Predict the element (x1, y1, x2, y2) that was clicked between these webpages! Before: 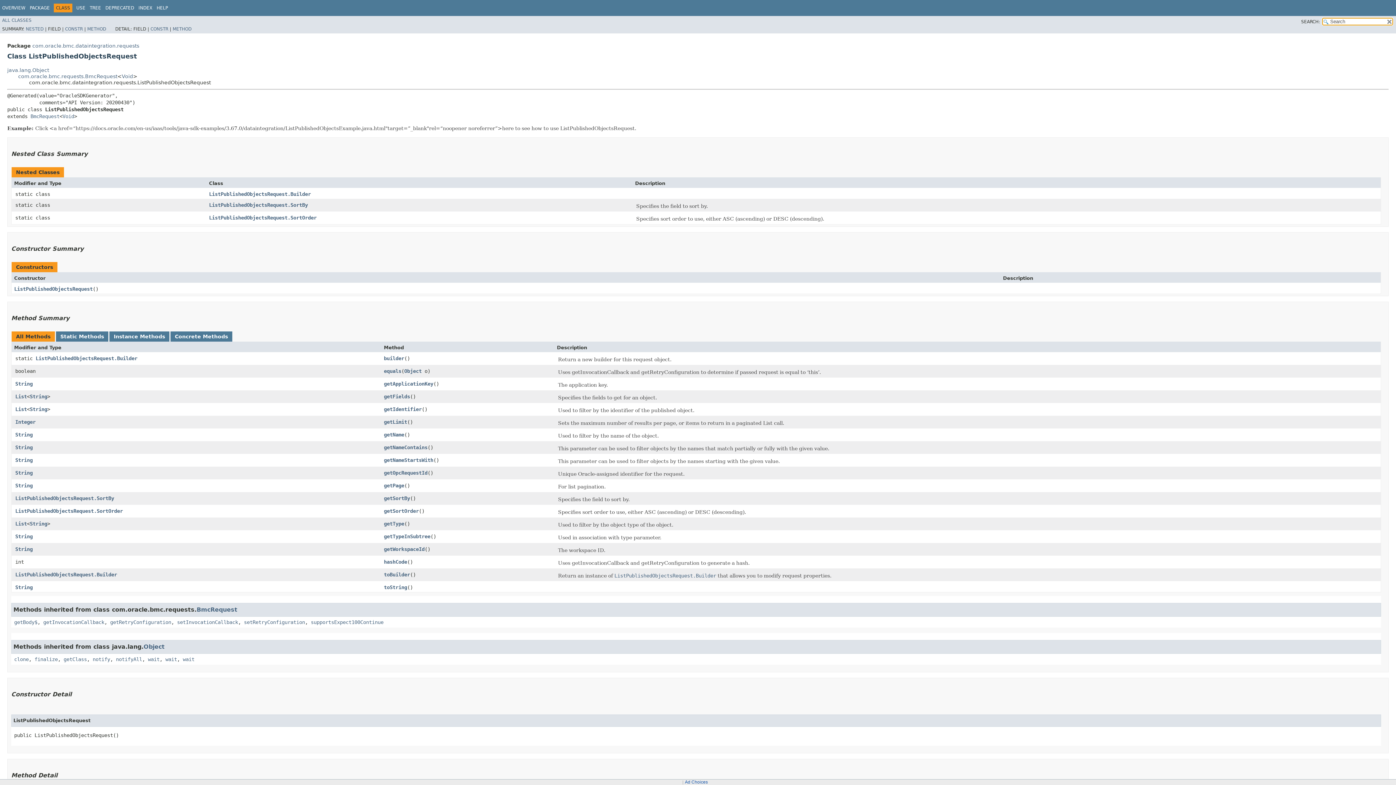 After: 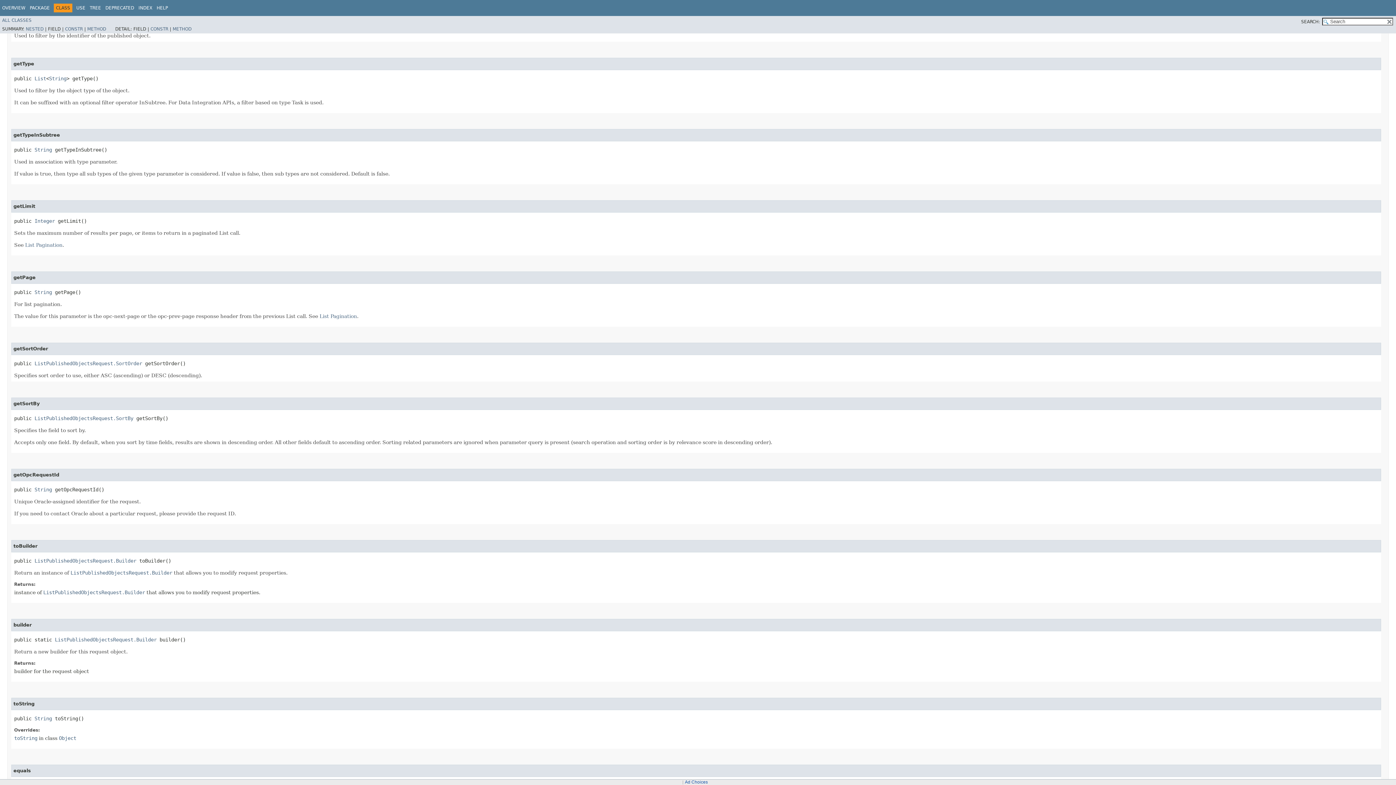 Action: label: getType bbox: (384, 520, 404, 526)